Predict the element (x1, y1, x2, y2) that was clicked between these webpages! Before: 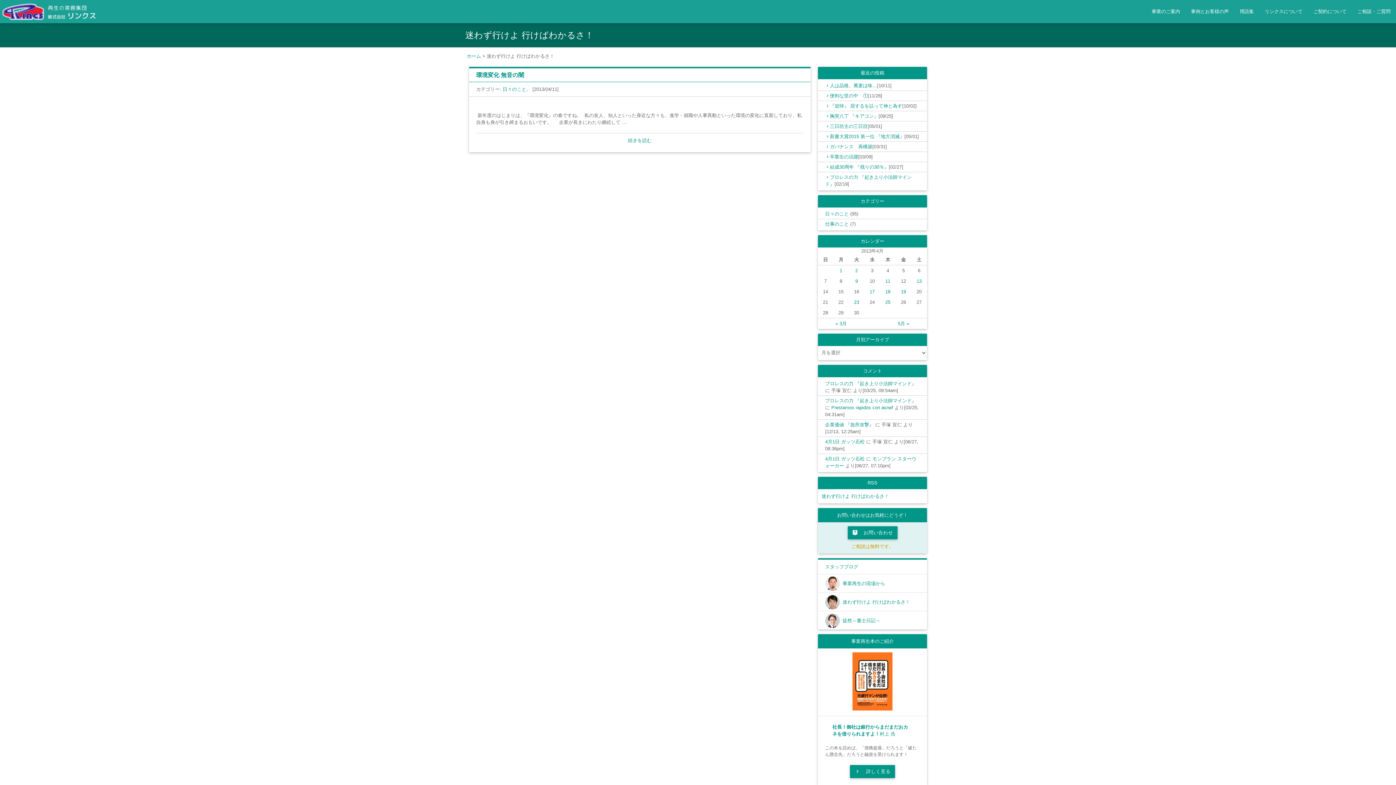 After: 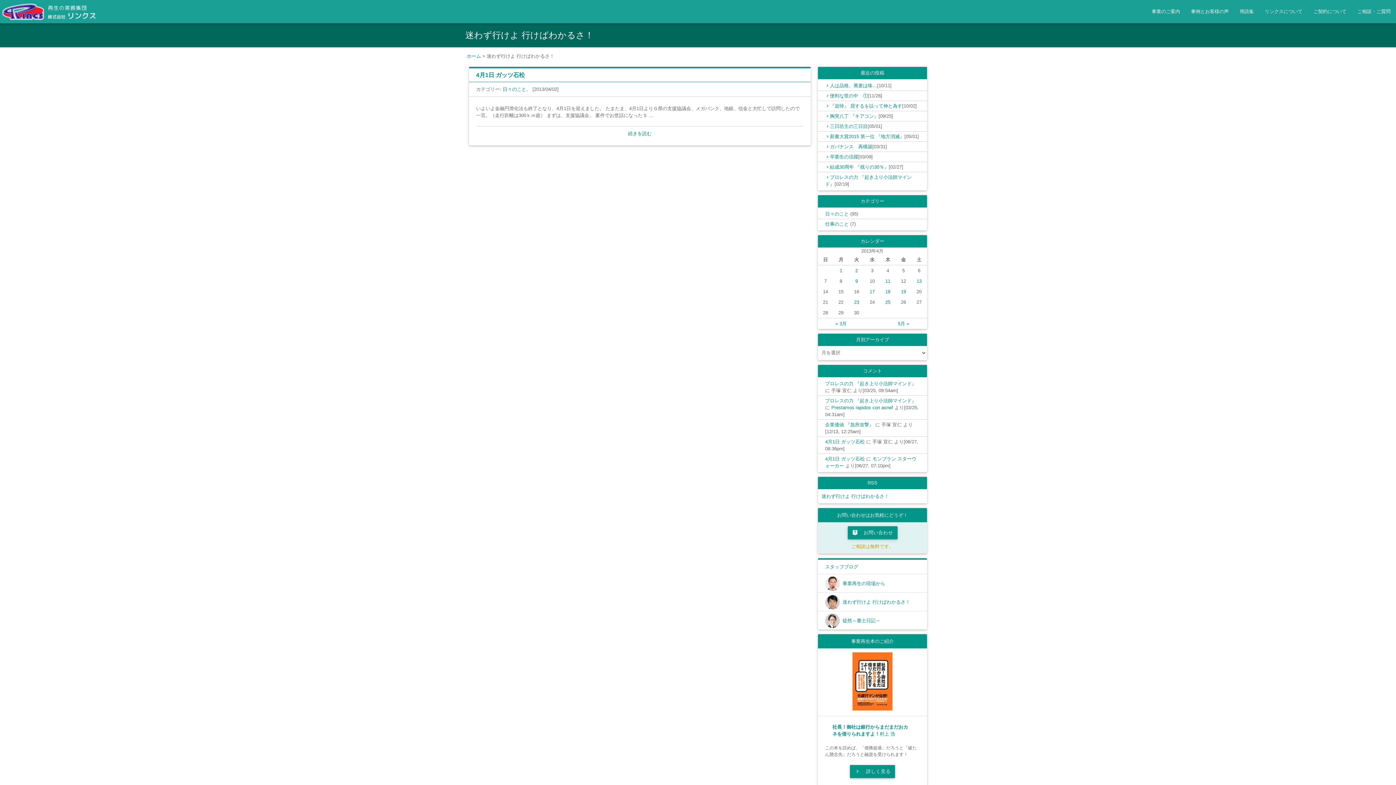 Action: label: 2 bbox: (855, 267, 858, 273)